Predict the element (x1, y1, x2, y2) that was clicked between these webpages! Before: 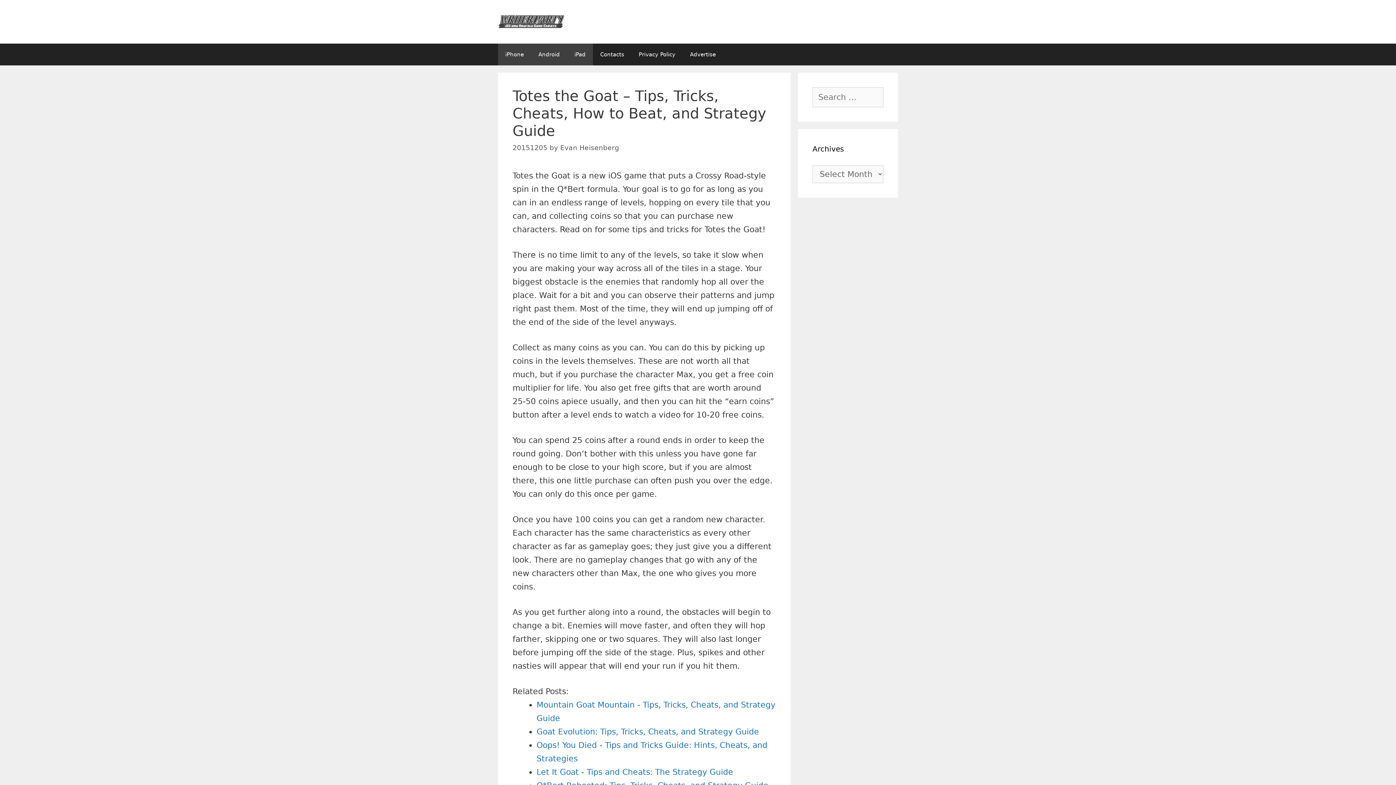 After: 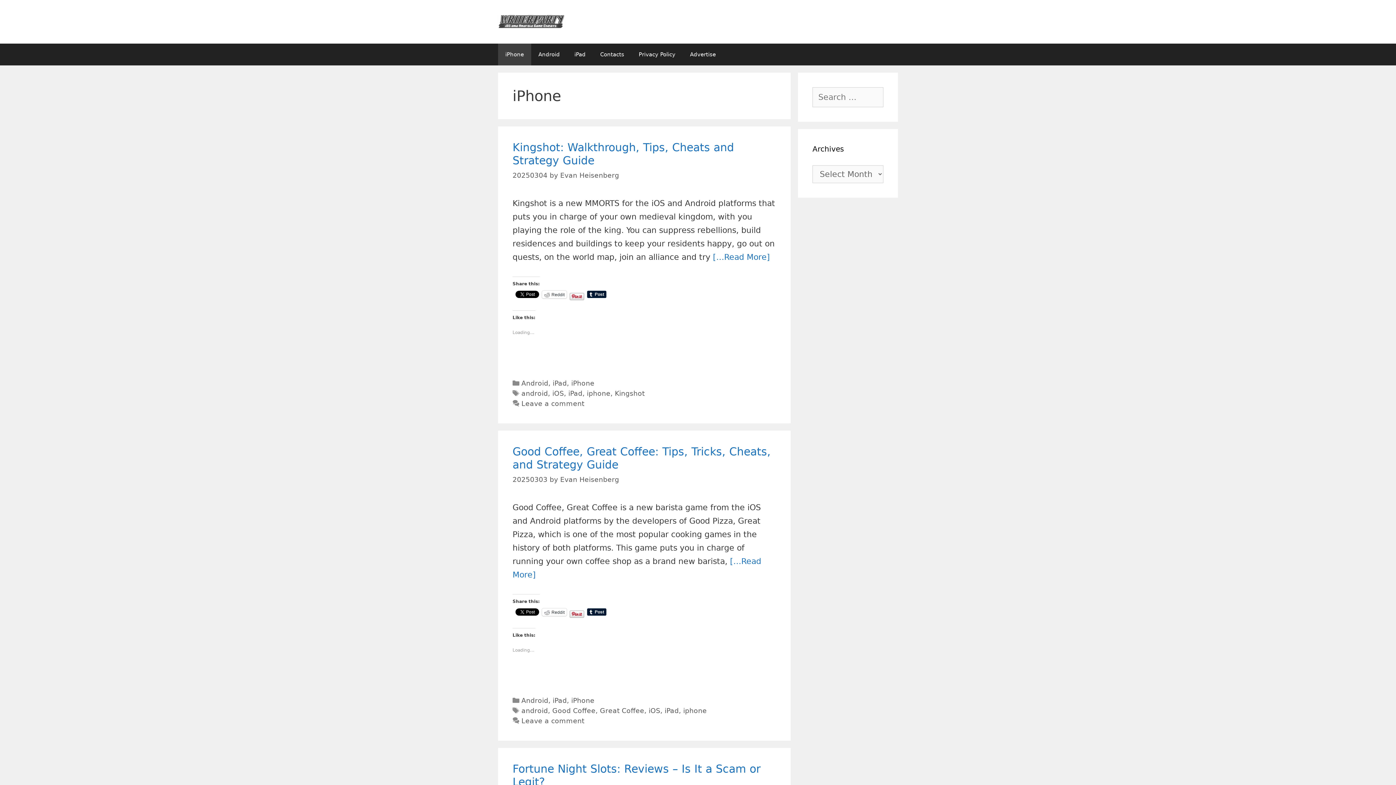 Action: bbox: (498, 43, 531, 65) label: iPhone